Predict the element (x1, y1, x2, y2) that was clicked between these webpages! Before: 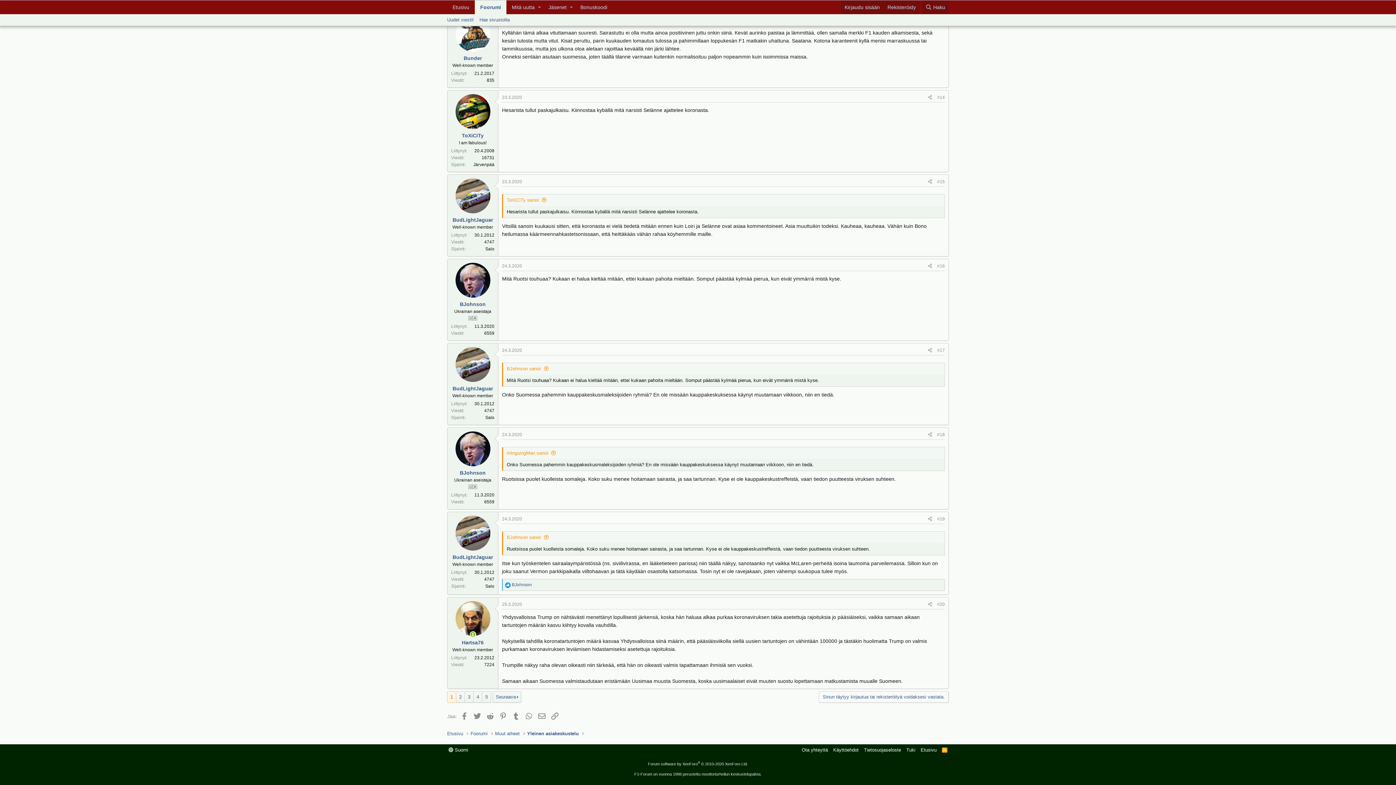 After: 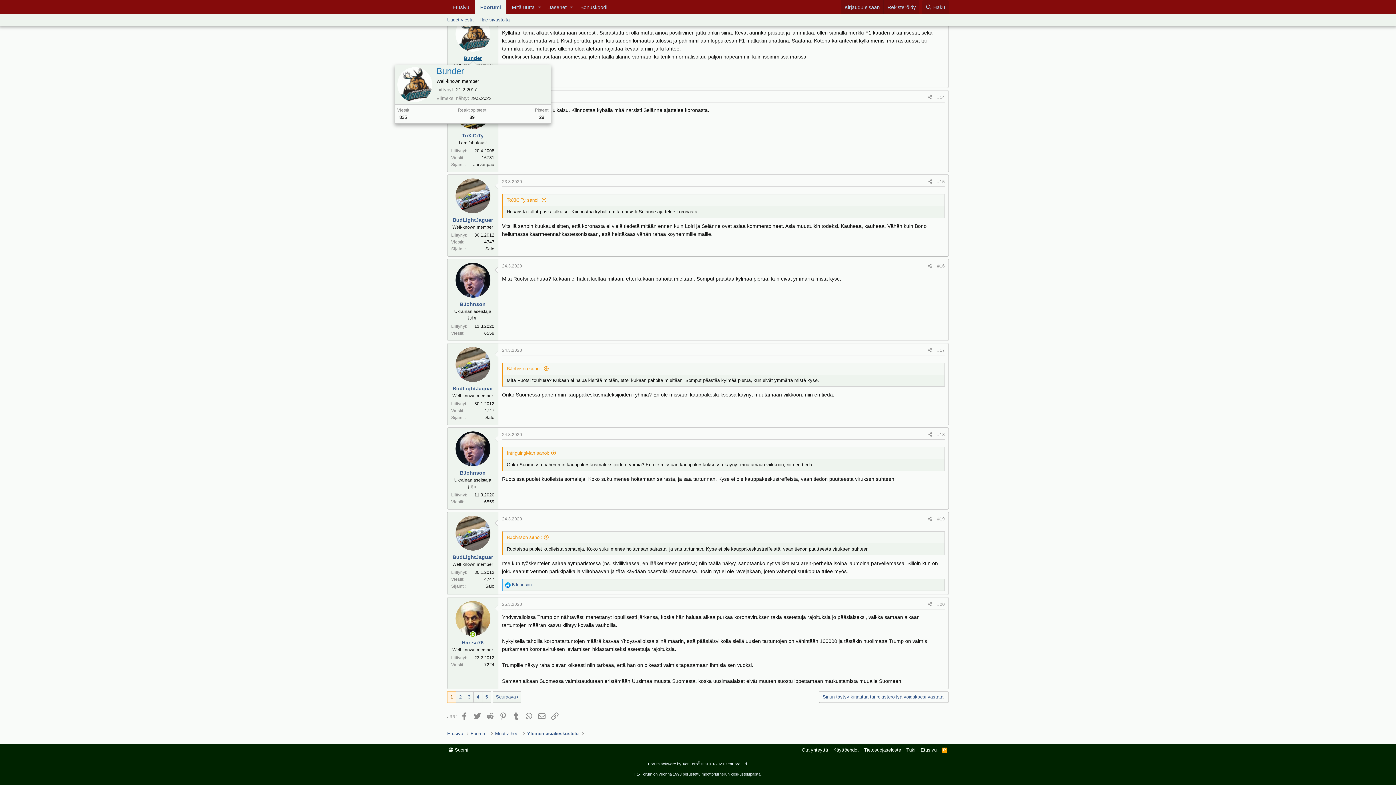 Action: bbox: (463, 55, 482, 60) label: Bunder